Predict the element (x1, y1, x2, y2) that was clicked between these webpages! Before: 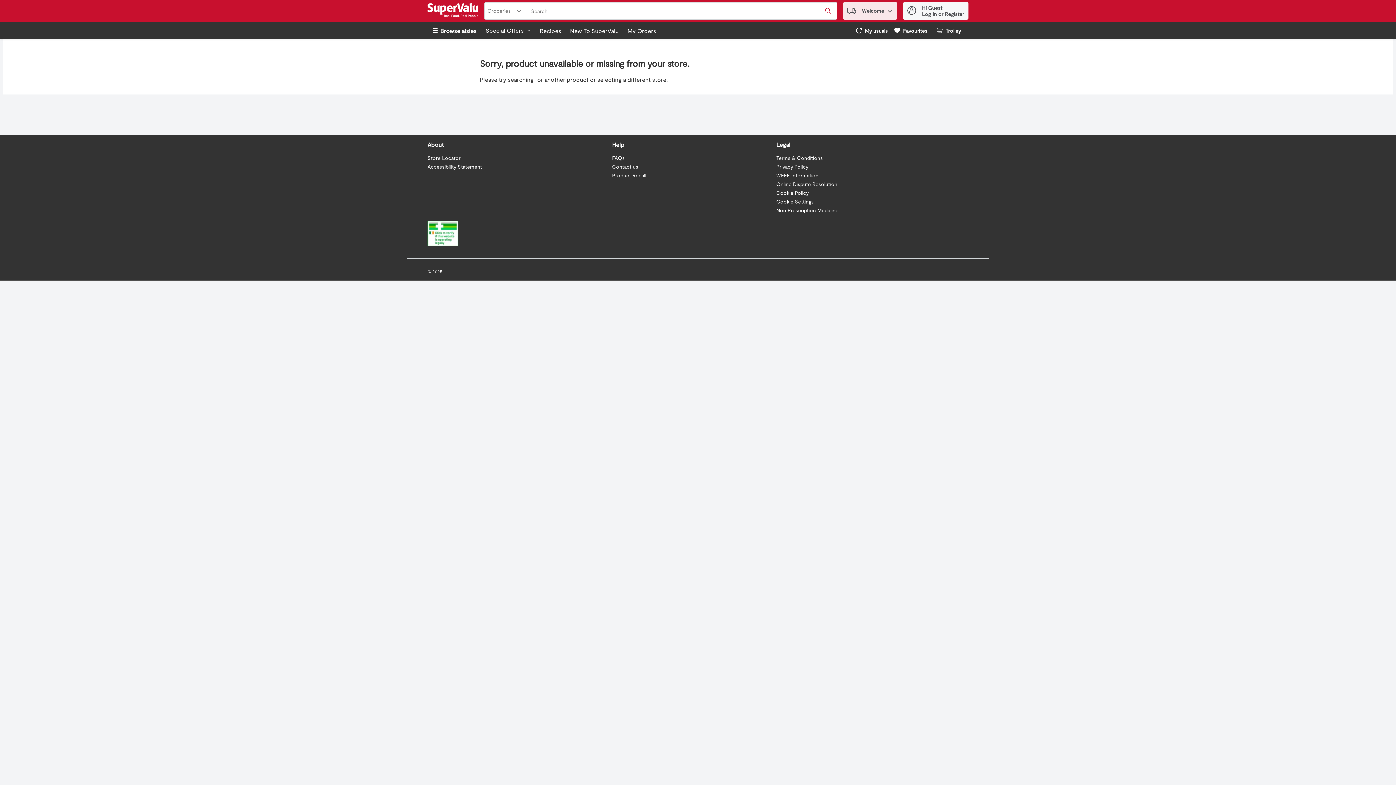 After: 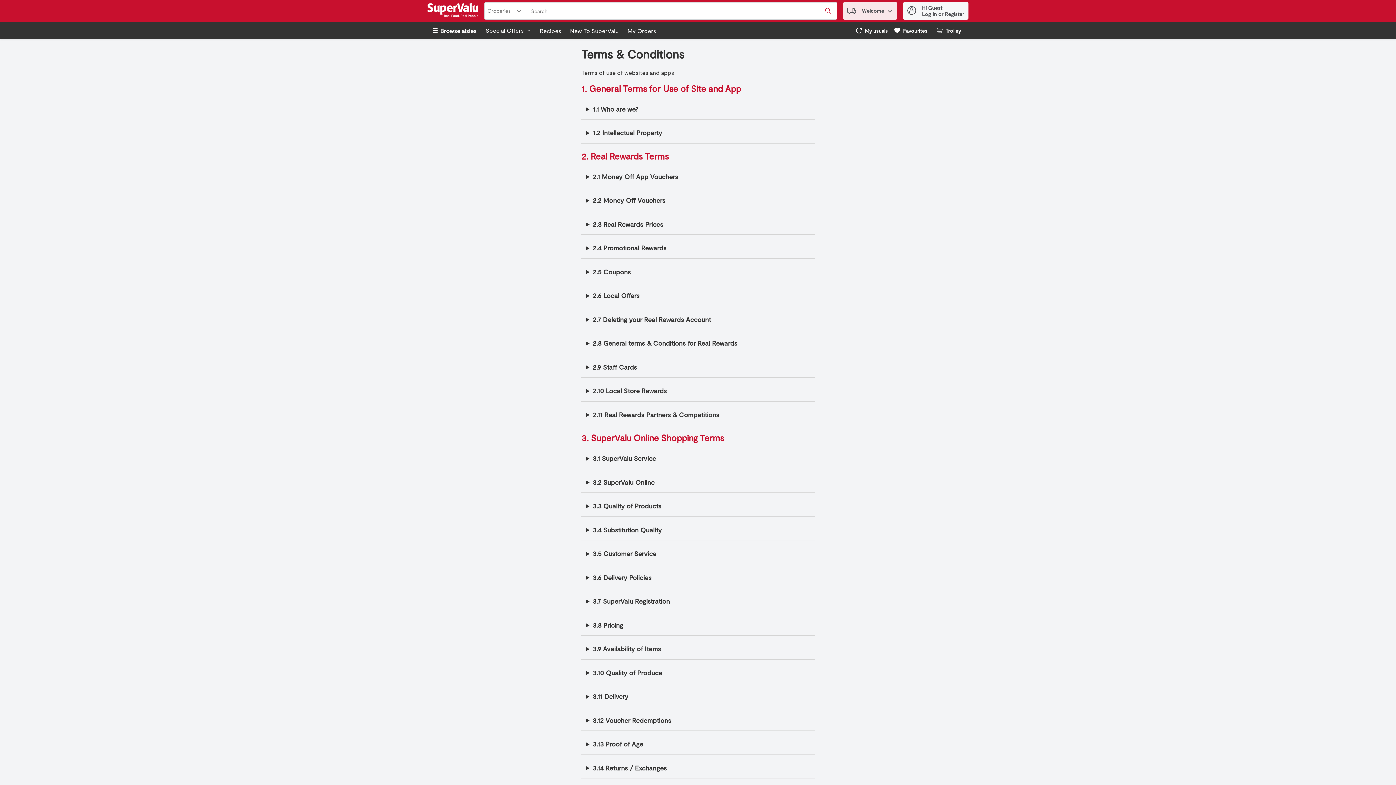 Action: label: Terms & Conditions bbox: (776, 154, 823, 161)